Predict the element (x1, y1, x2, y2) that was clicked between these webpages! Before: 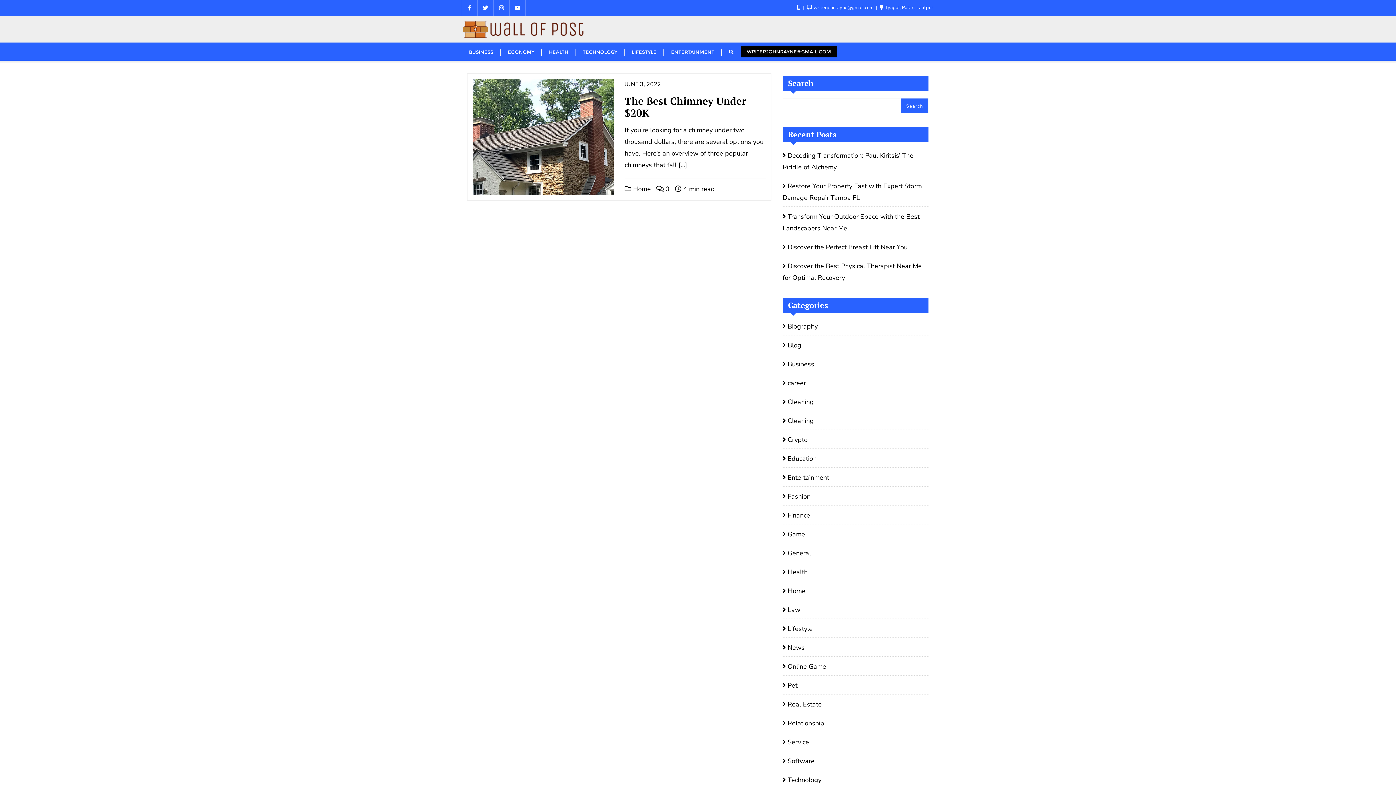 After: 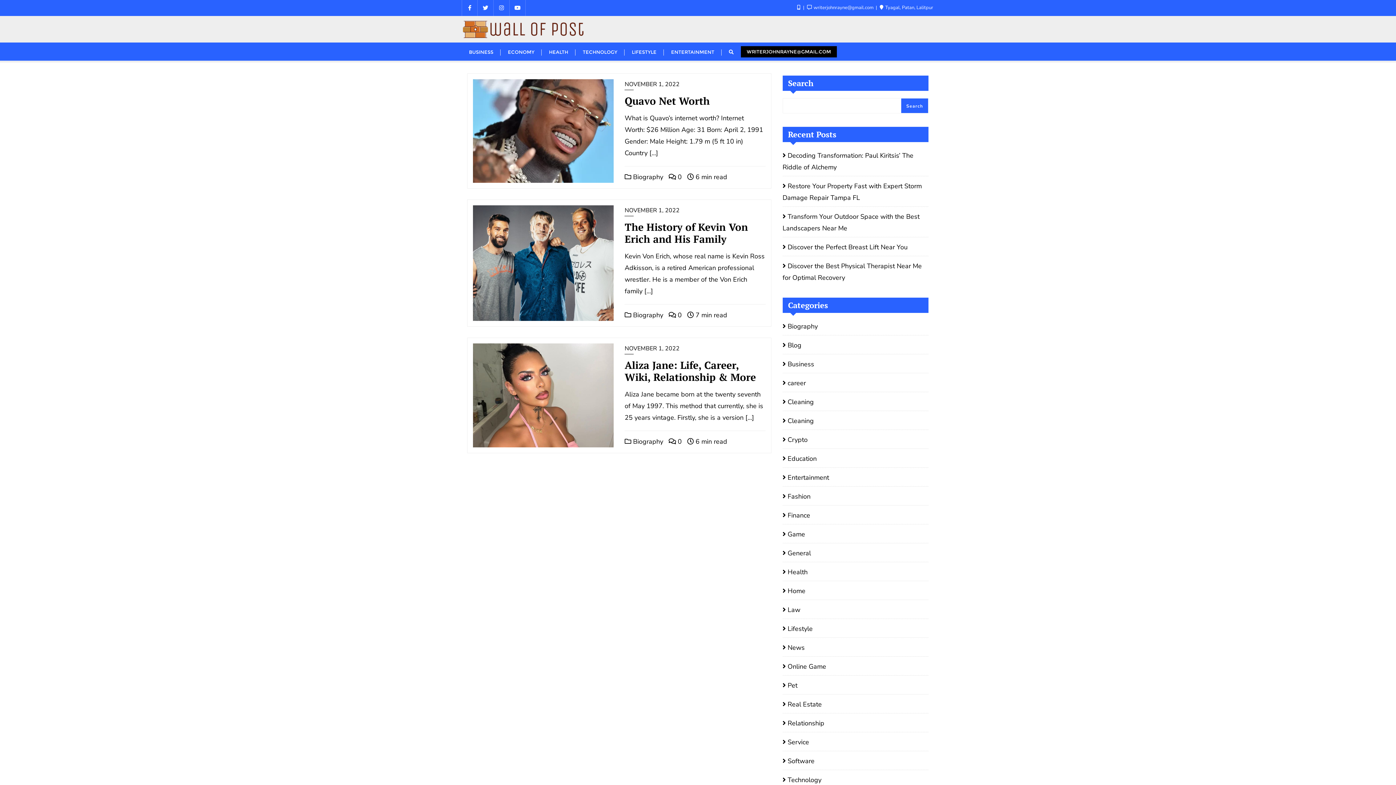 Action: label: Biography bbox: (782, 320, 818, 332)